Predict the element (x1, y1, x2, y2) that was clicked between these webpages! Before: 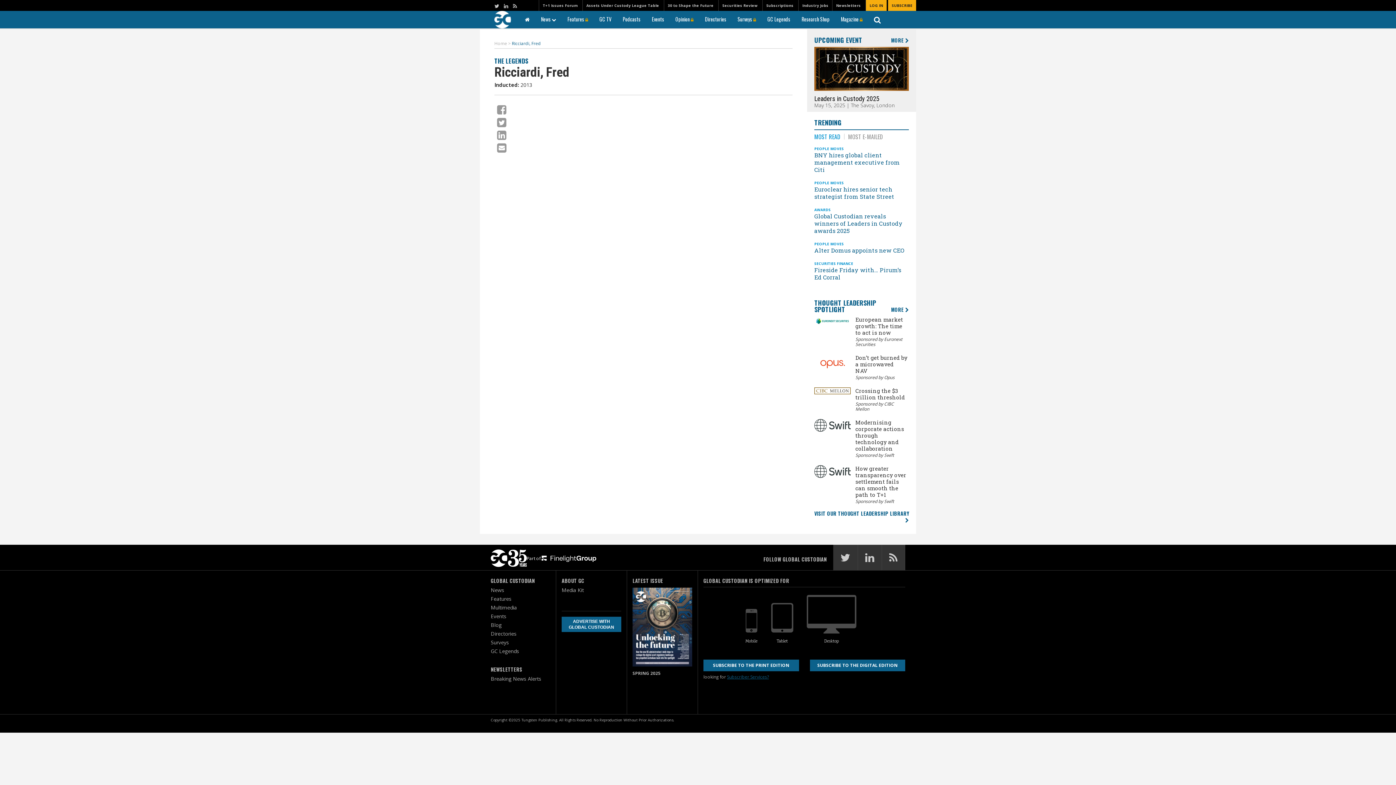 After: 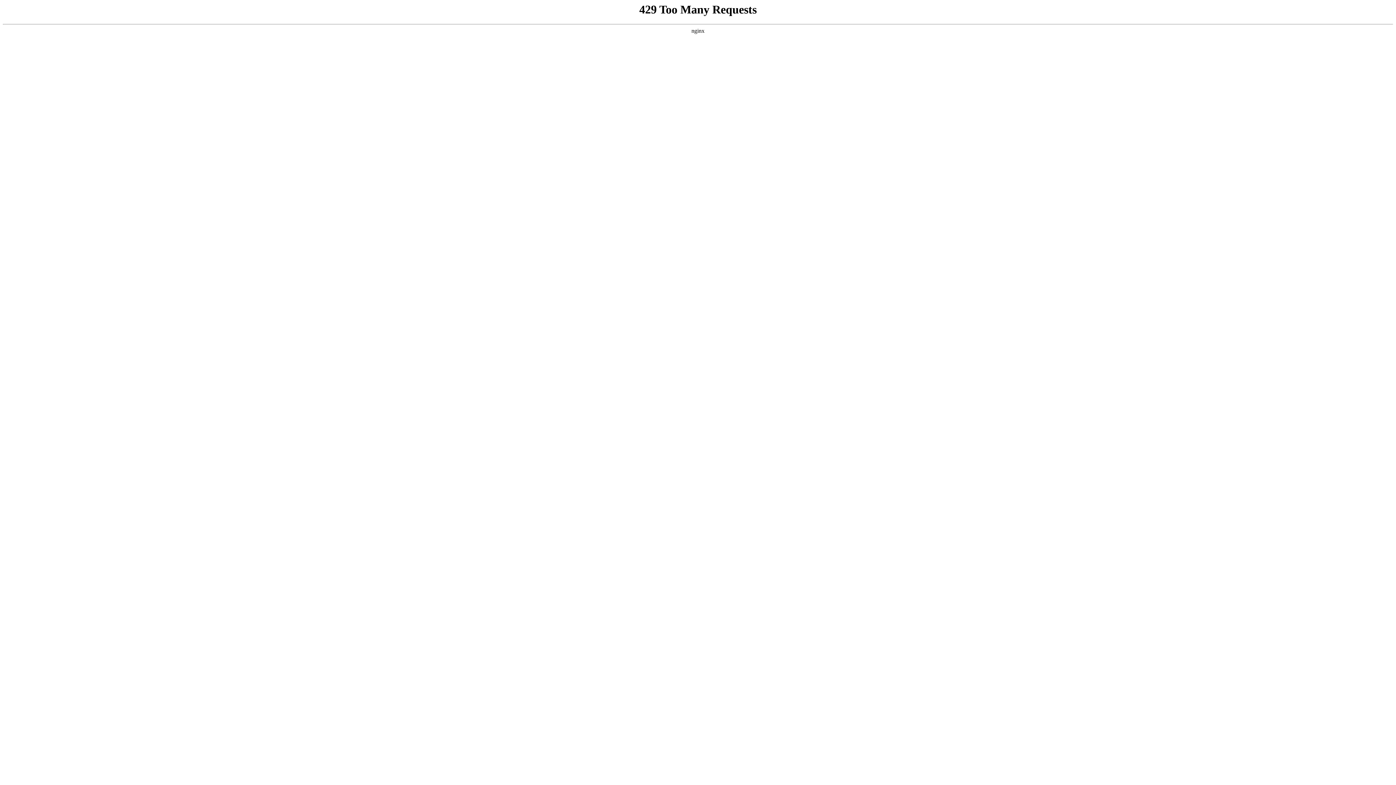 Action: bbox: (891, 307, 909, 312) label: MORE 